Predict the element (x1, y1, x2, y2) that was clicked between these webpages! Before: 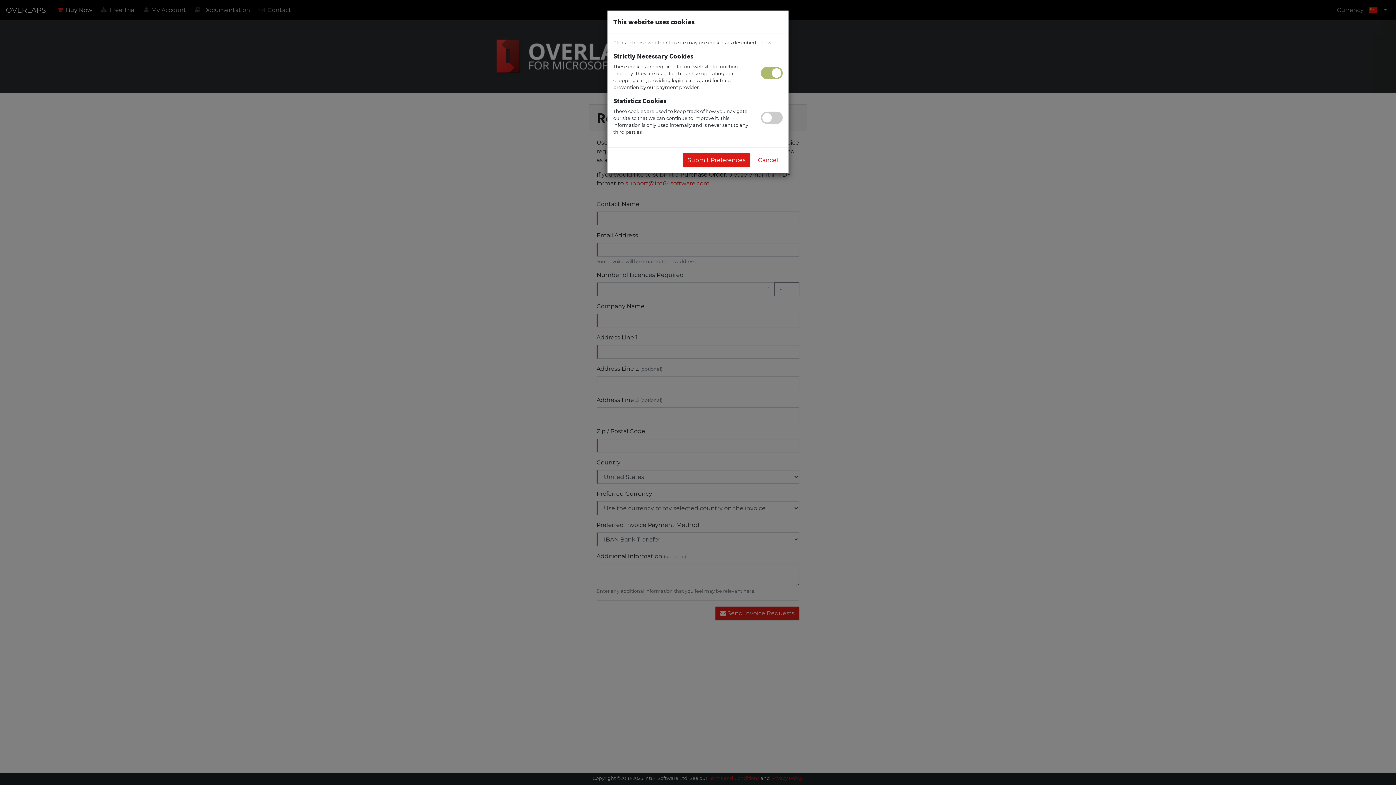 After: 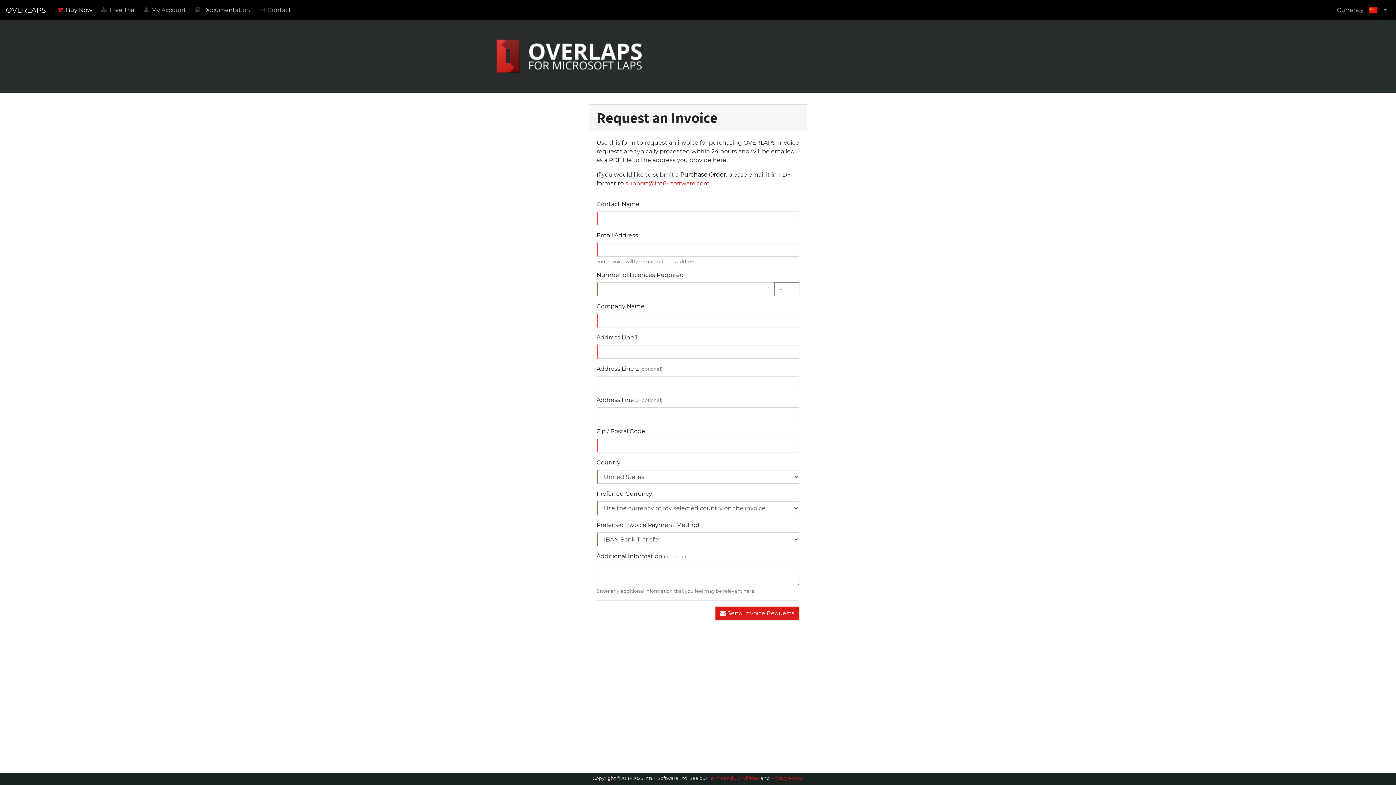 Action: label: Submit Preferences bbox: (682, 153, 750, 167)